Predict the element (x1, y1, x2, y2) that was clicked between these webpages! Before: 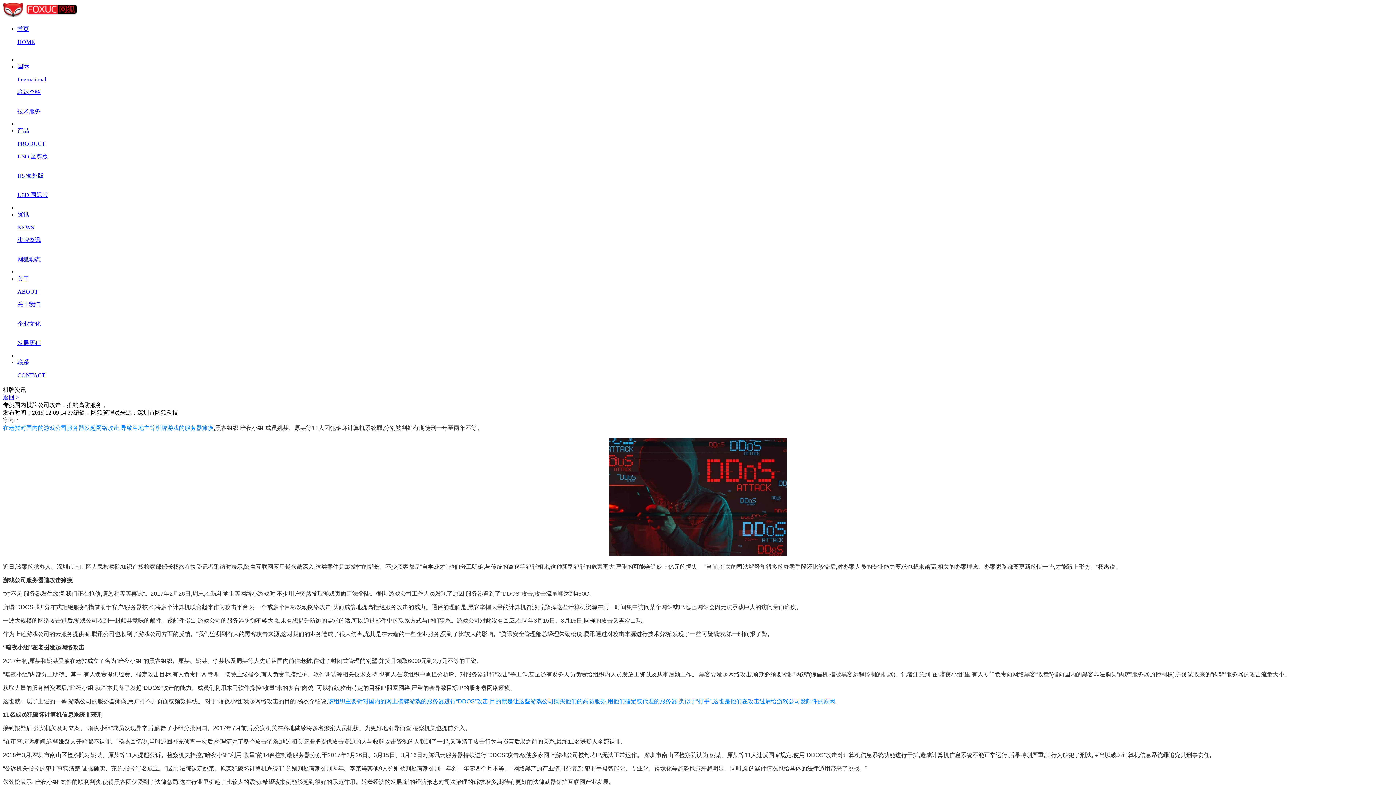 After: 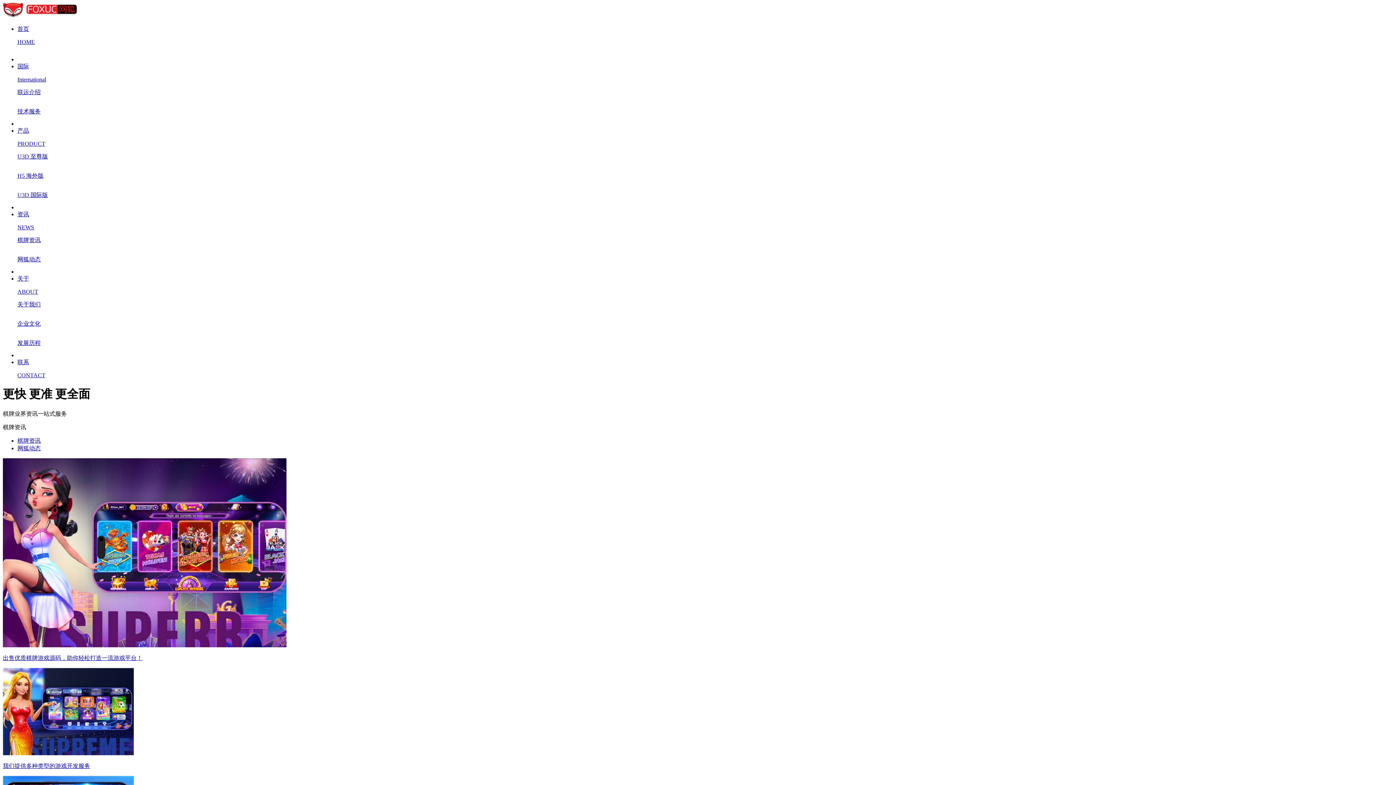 Action: label: 返回 > bbox: (2, 394, 19, 400)